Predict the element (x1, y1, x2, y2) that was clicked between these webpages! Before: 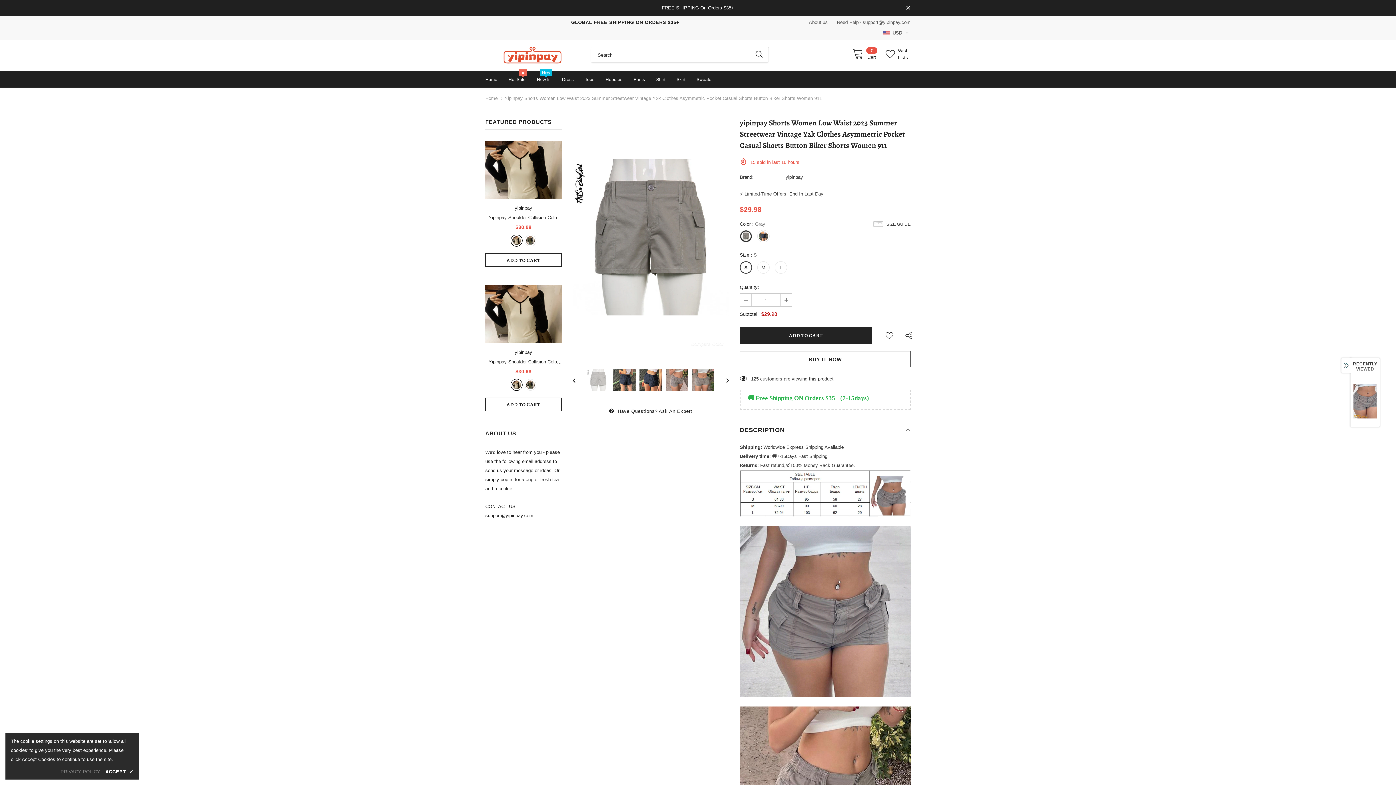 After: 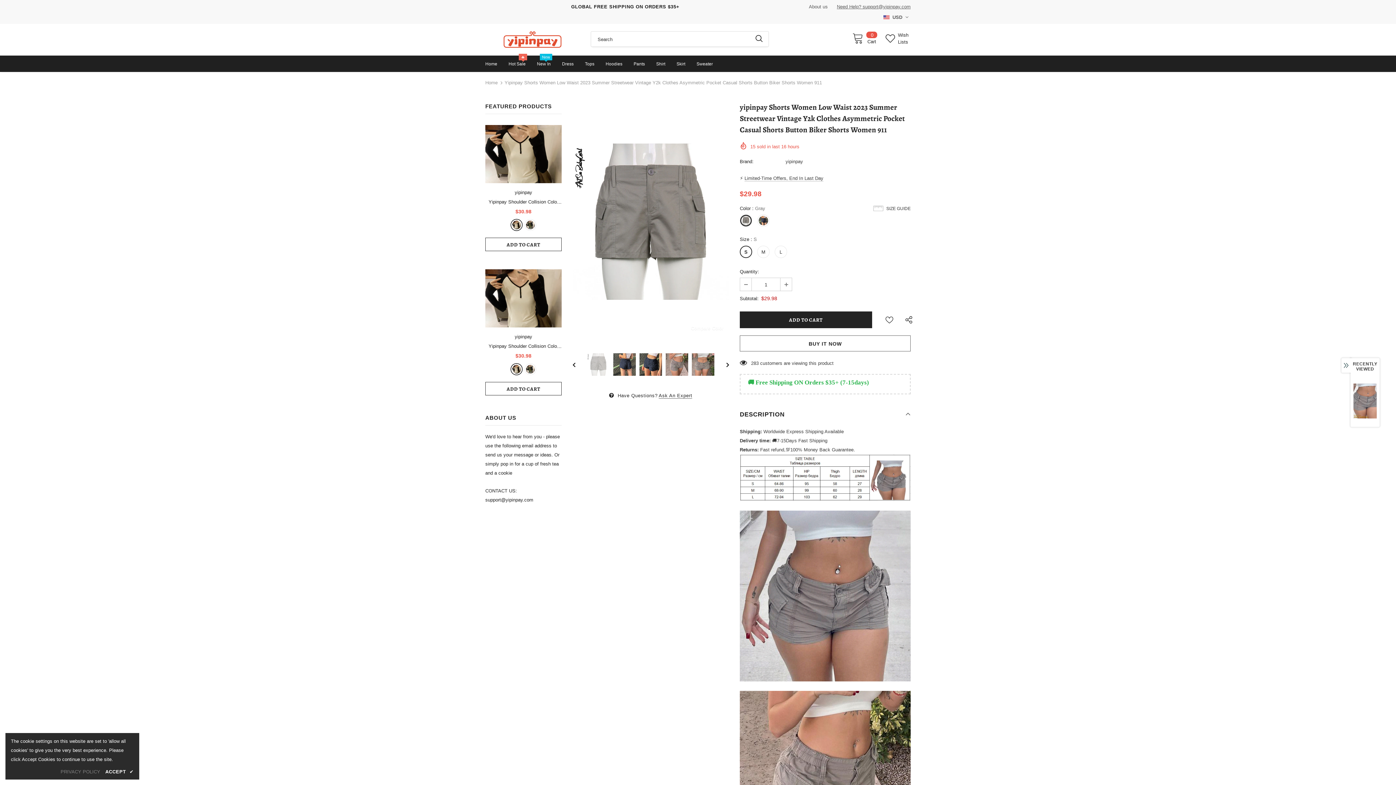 Action: bbox: (904, 4, 912, 12)